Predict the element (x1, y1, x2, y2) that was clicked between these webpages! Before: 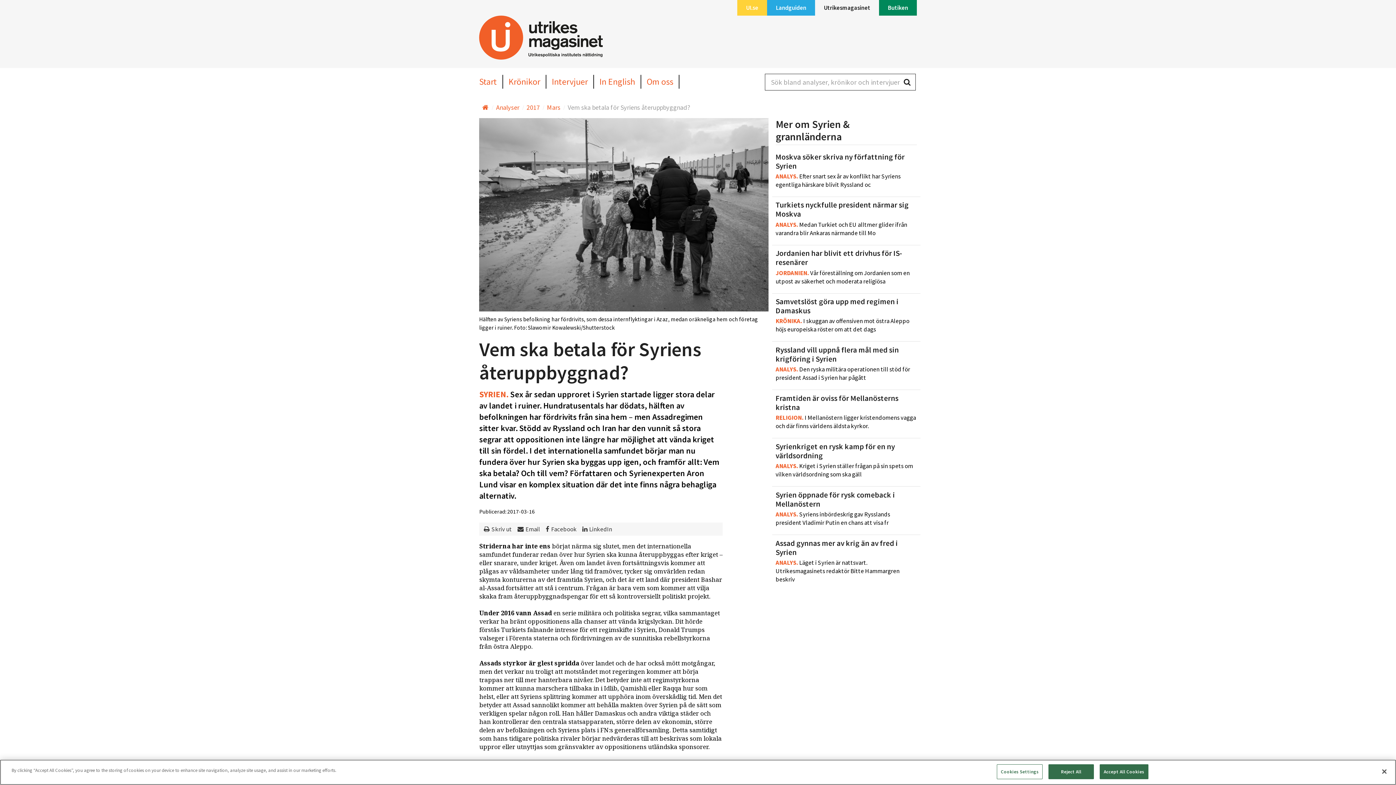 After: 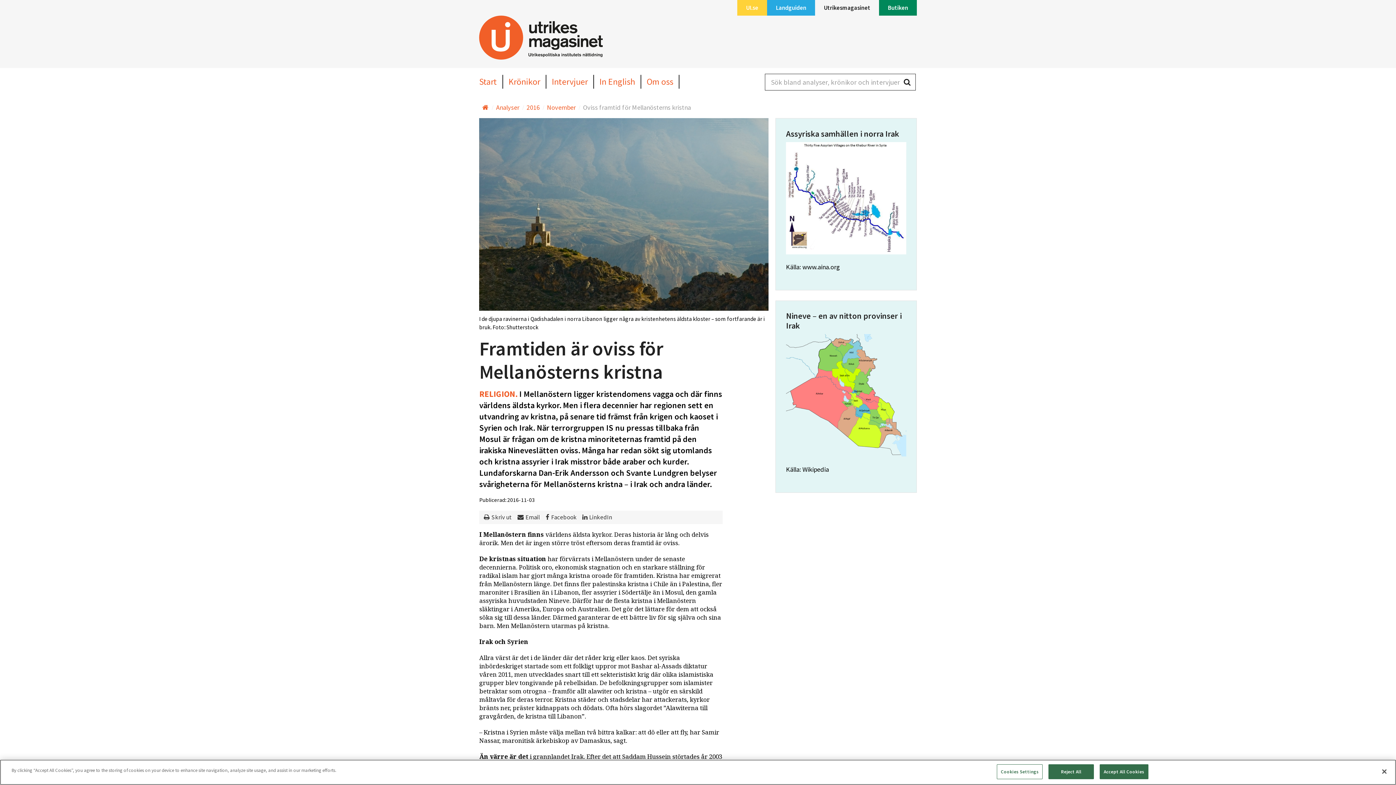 Action: bbox: (775, 393, 917, 430) label: Framtiden är oviss för Mellanösterns kristna

RELIGION. I Mellanöstern ligger kristendomens vagga och där finns världens äldsta kyrkor.